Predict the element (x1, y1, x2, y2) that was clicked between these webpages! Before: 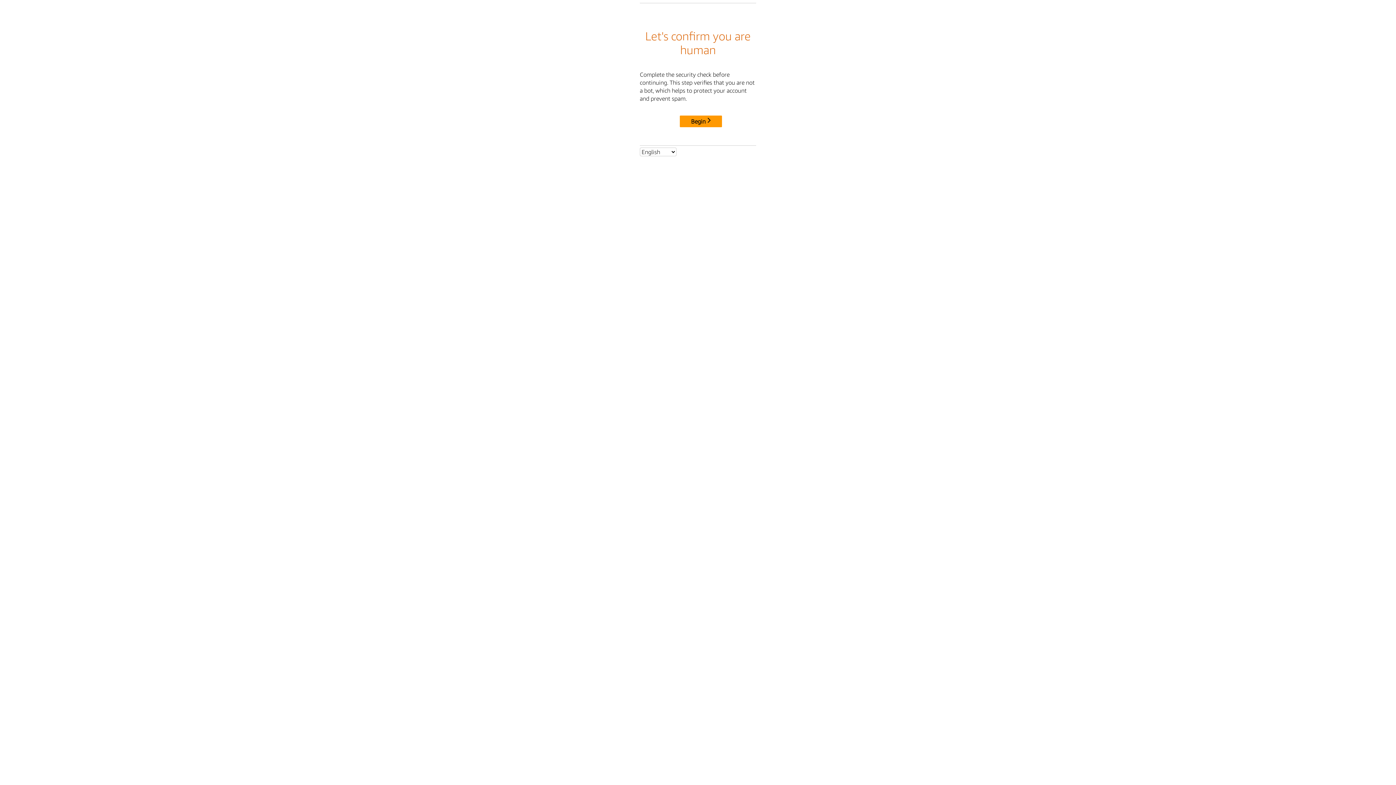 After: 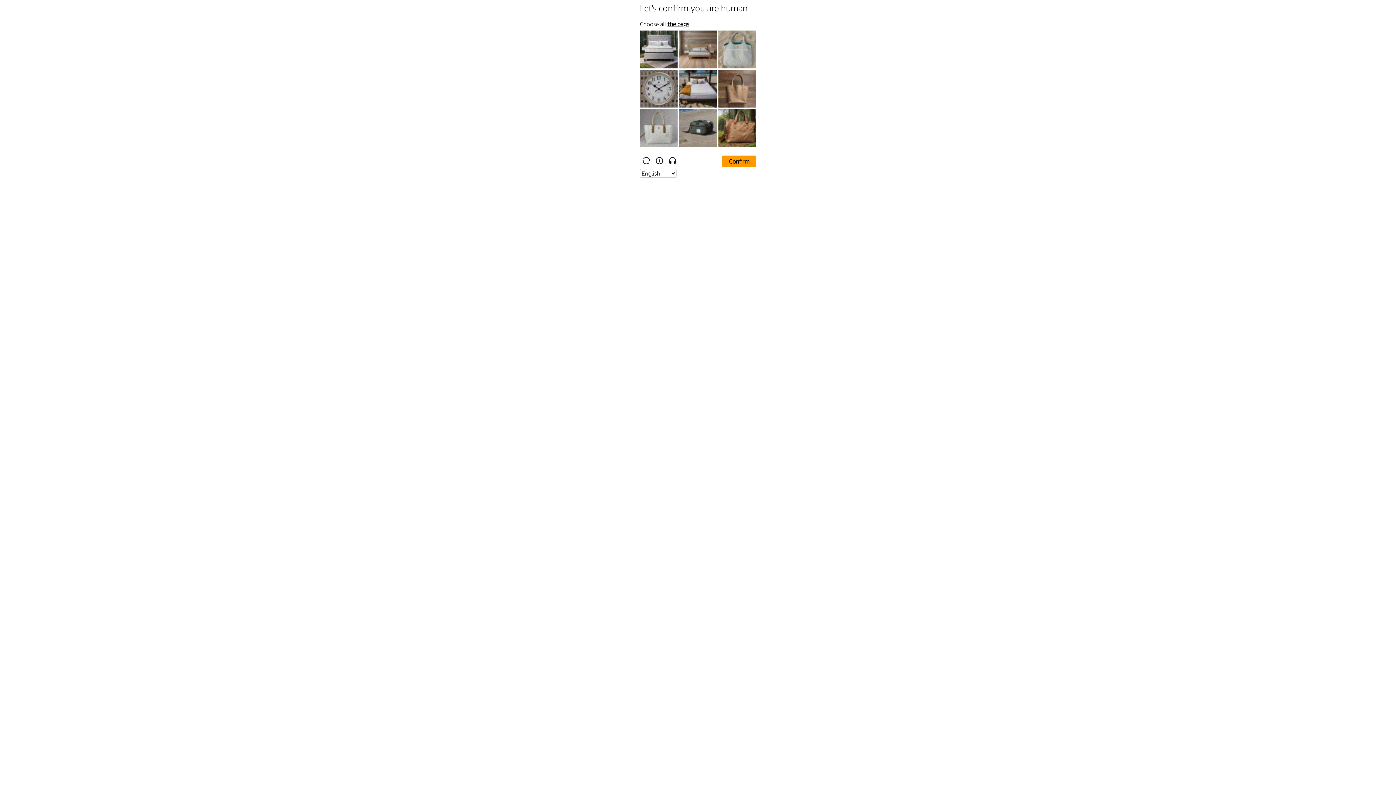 Action: label: Begin bbox: (680, 115, 722, 127)